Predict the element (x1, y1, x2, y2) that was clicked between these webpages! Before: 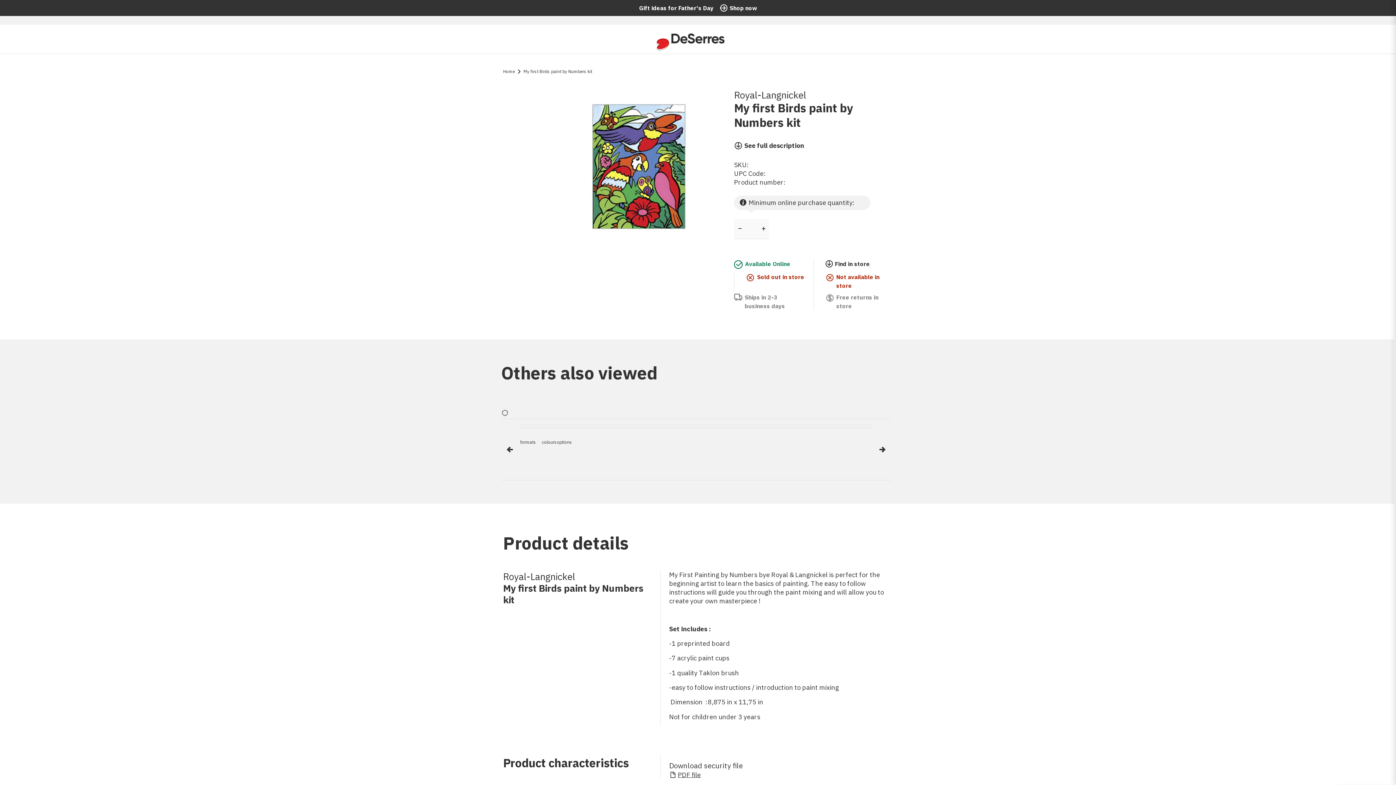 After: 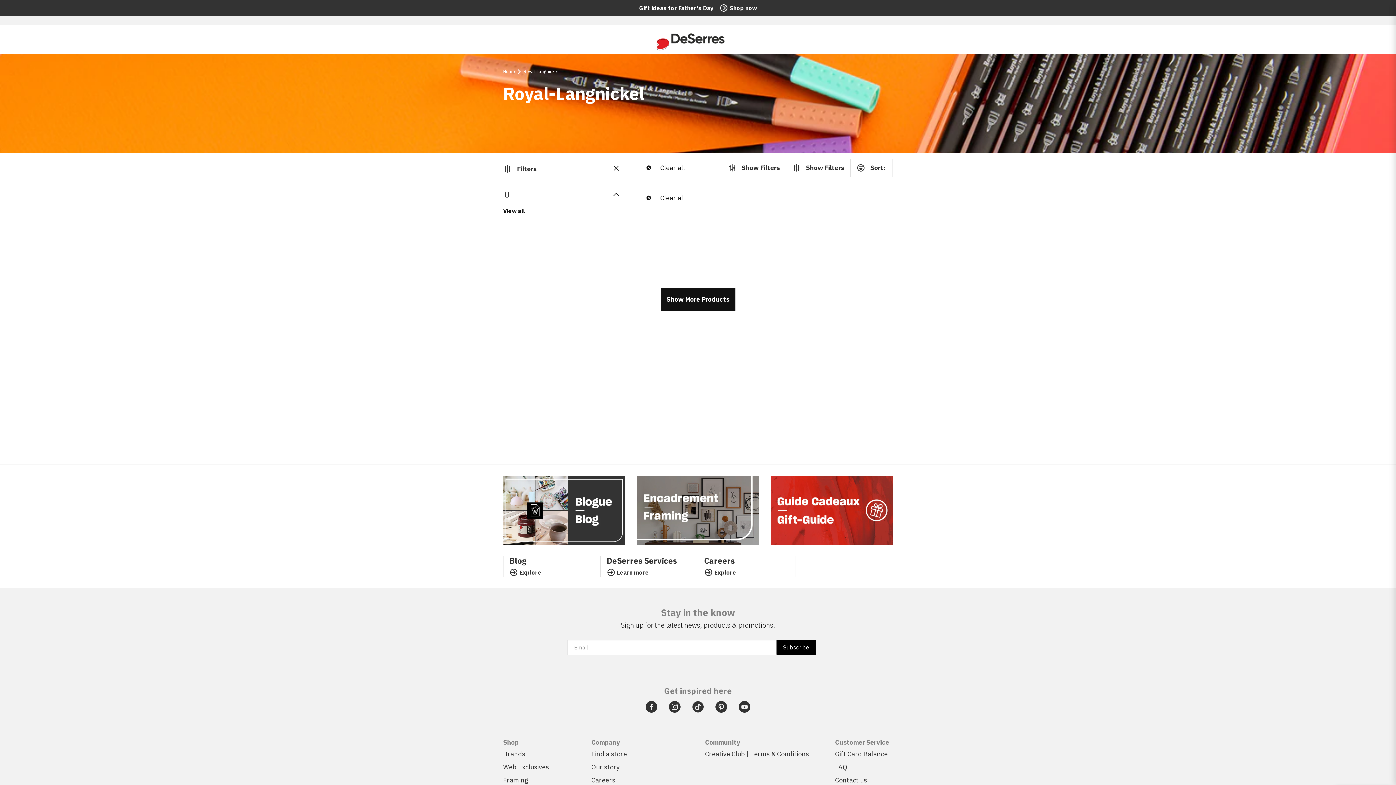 Action: bbox: (734, 88, 806, 100) label: Royal-Langnickel